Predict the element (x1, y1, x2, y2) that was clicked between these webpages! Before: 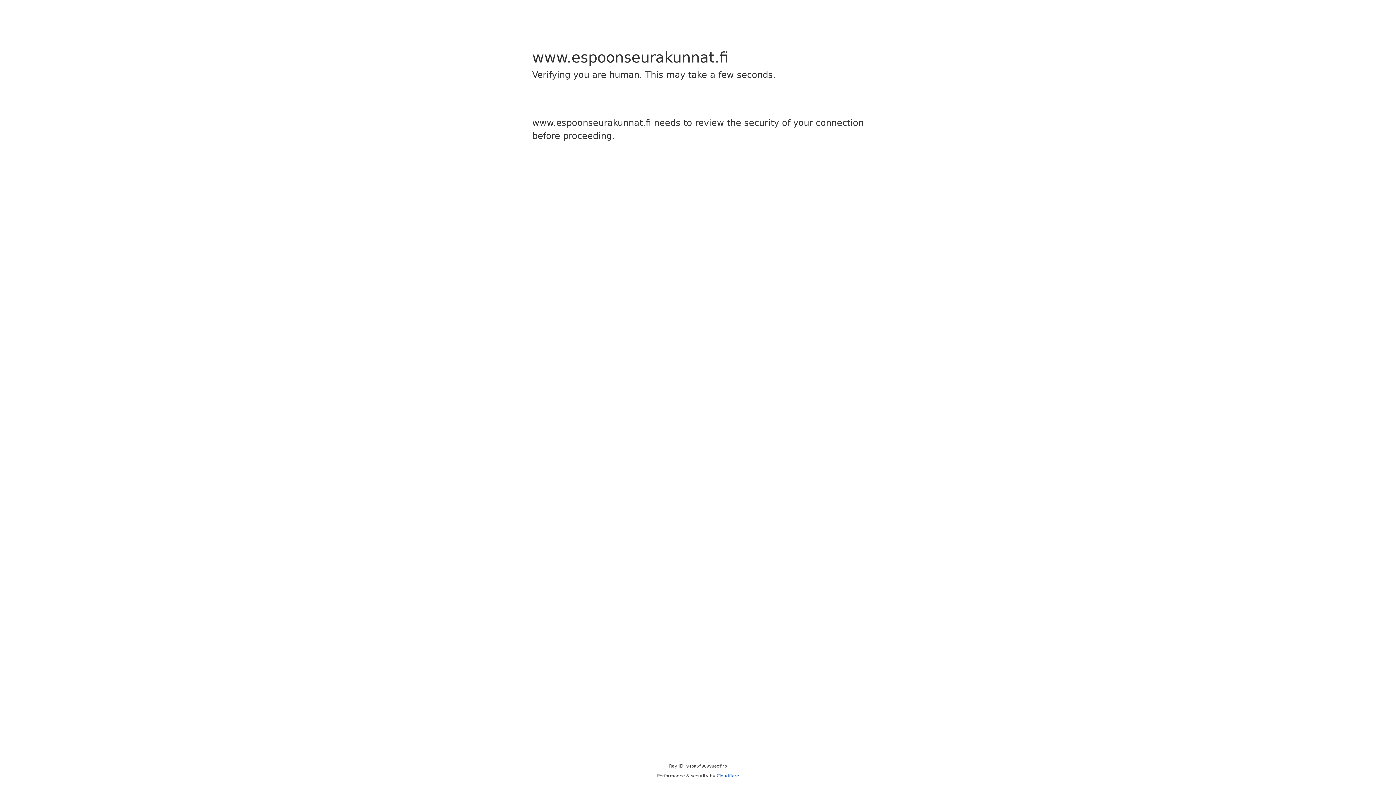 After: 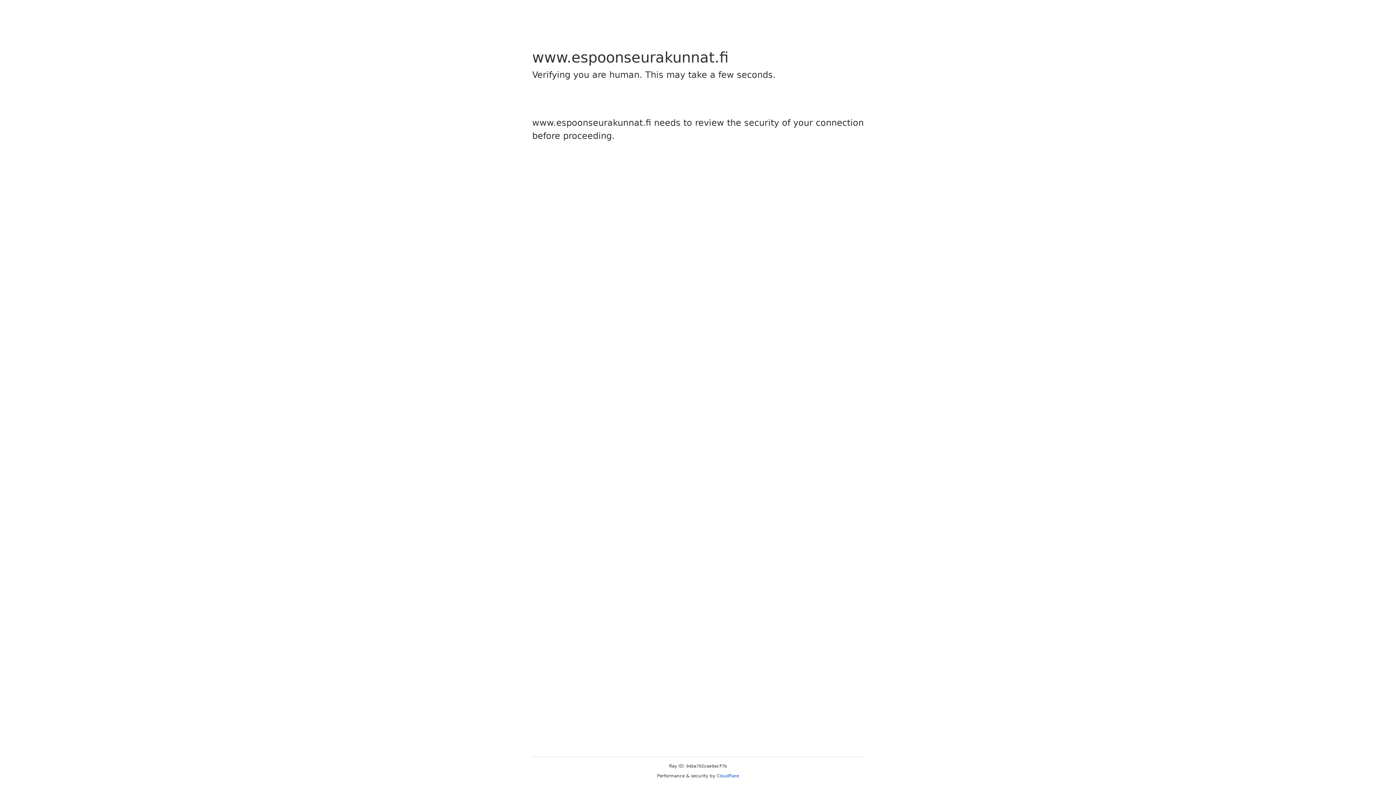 Action: bbox: (716, 773, 739, 778) label: Cloudflare